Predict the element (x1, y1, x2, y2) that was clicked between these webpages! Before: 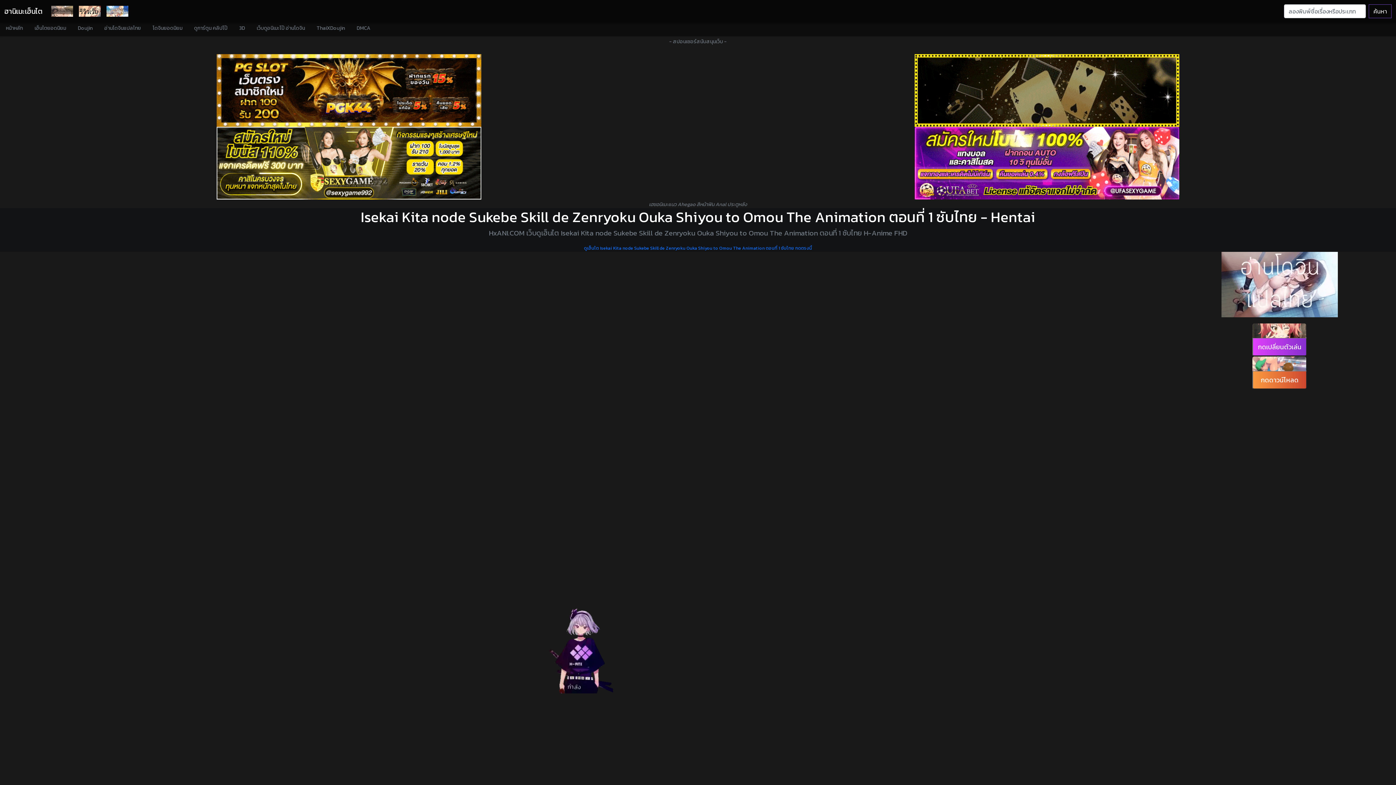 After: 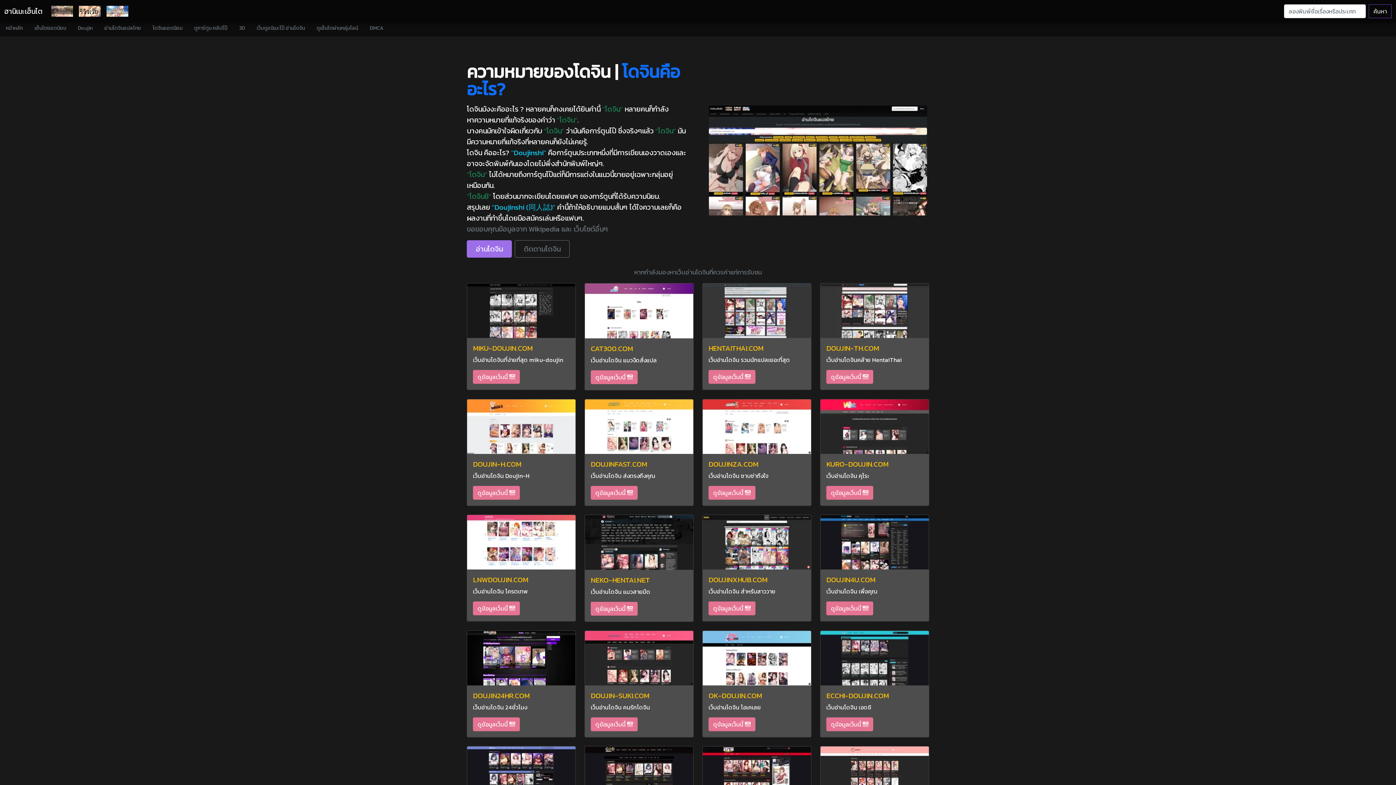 Action: bbox: (76, 2, 103, 19)